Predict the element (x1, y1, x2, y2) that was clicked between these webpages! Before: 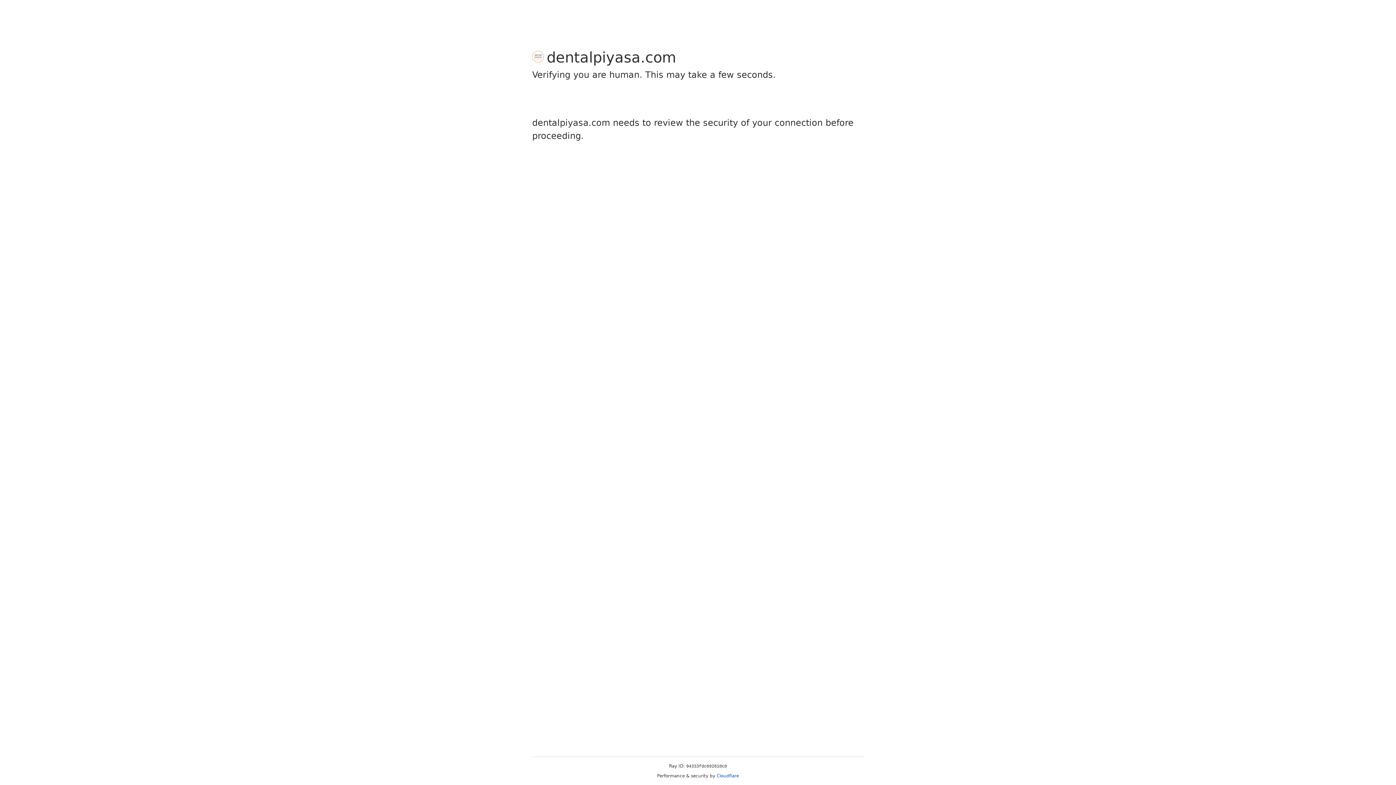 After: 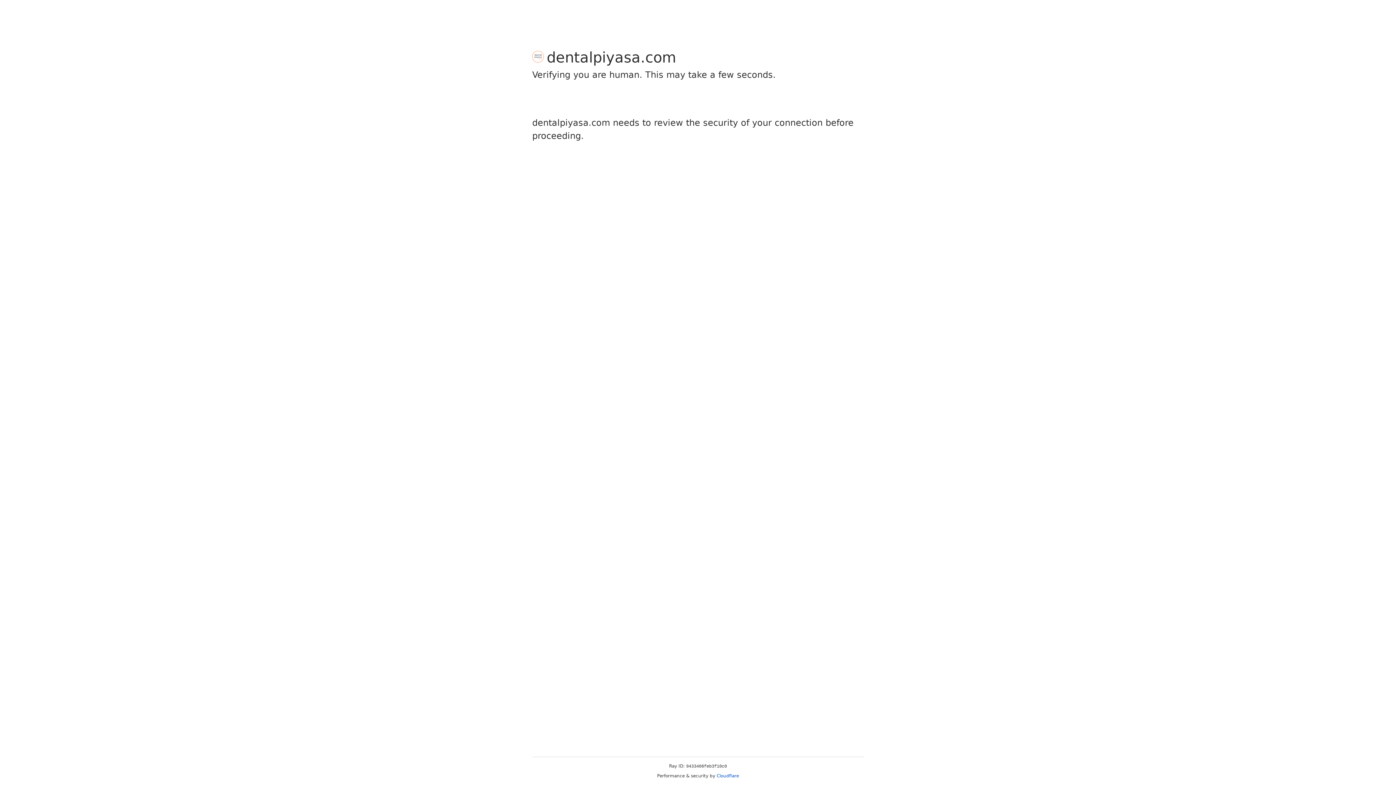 Action: label: Cloudflare bbox: (716, 773, 739, 778)